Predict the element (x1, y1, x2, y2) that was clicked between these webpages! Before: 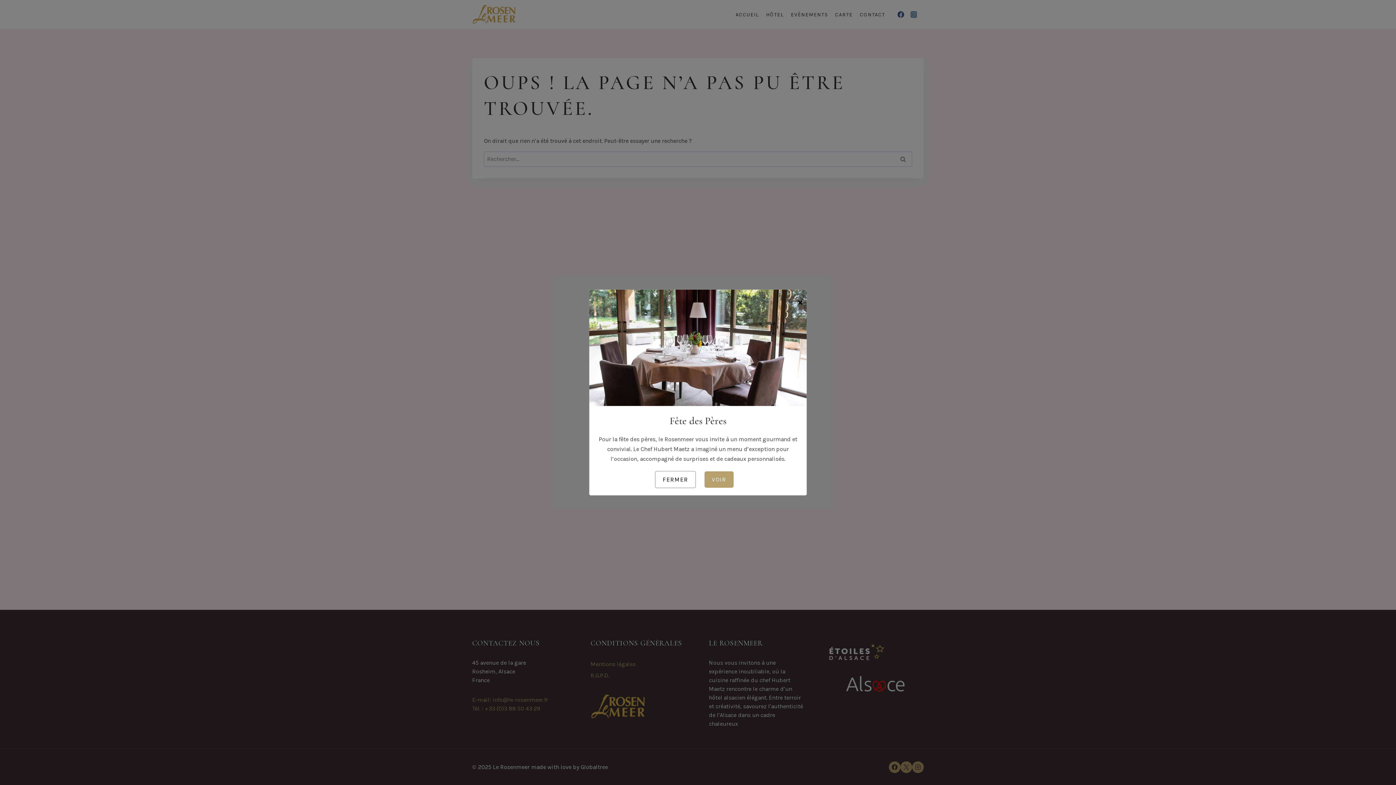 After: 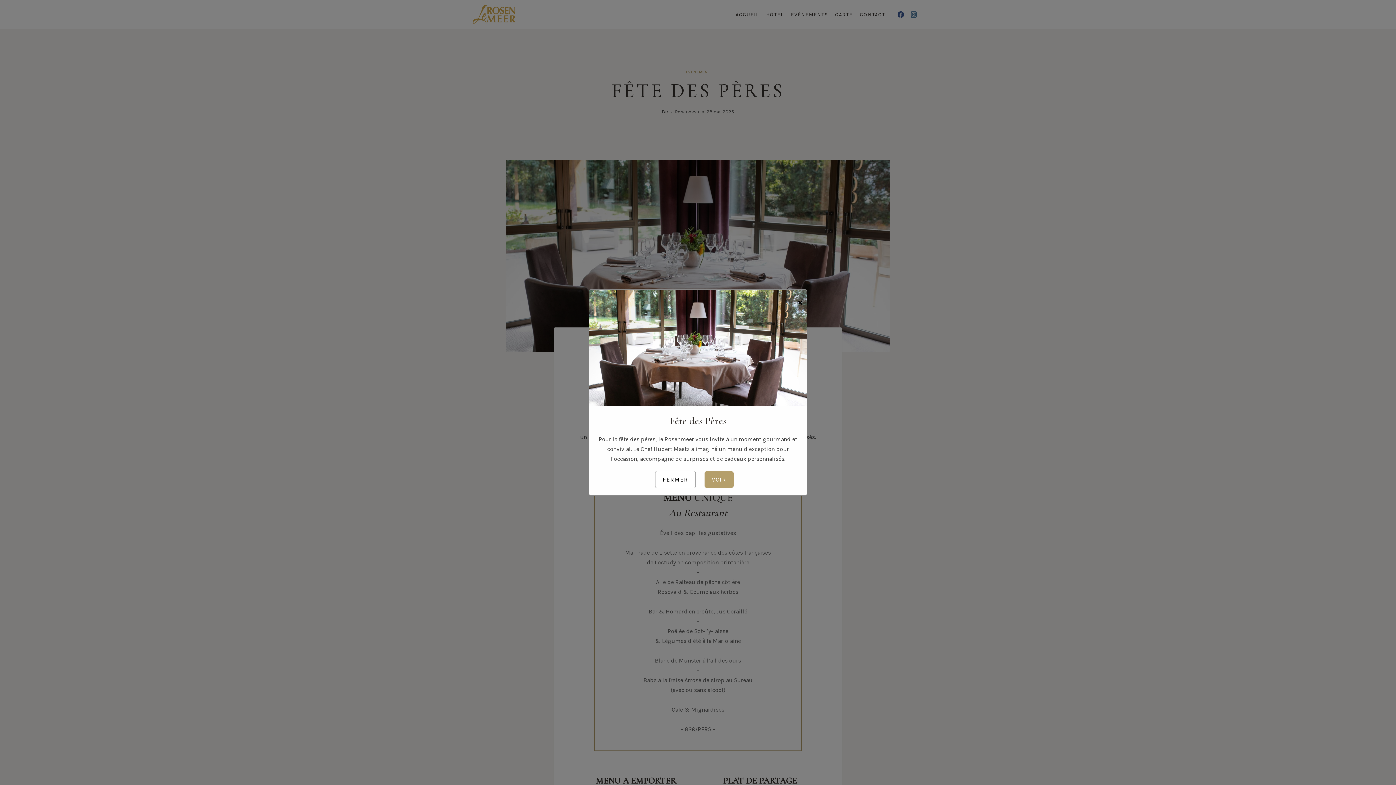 Action: bbox: (697, 472, 741, 486) label: VOIR